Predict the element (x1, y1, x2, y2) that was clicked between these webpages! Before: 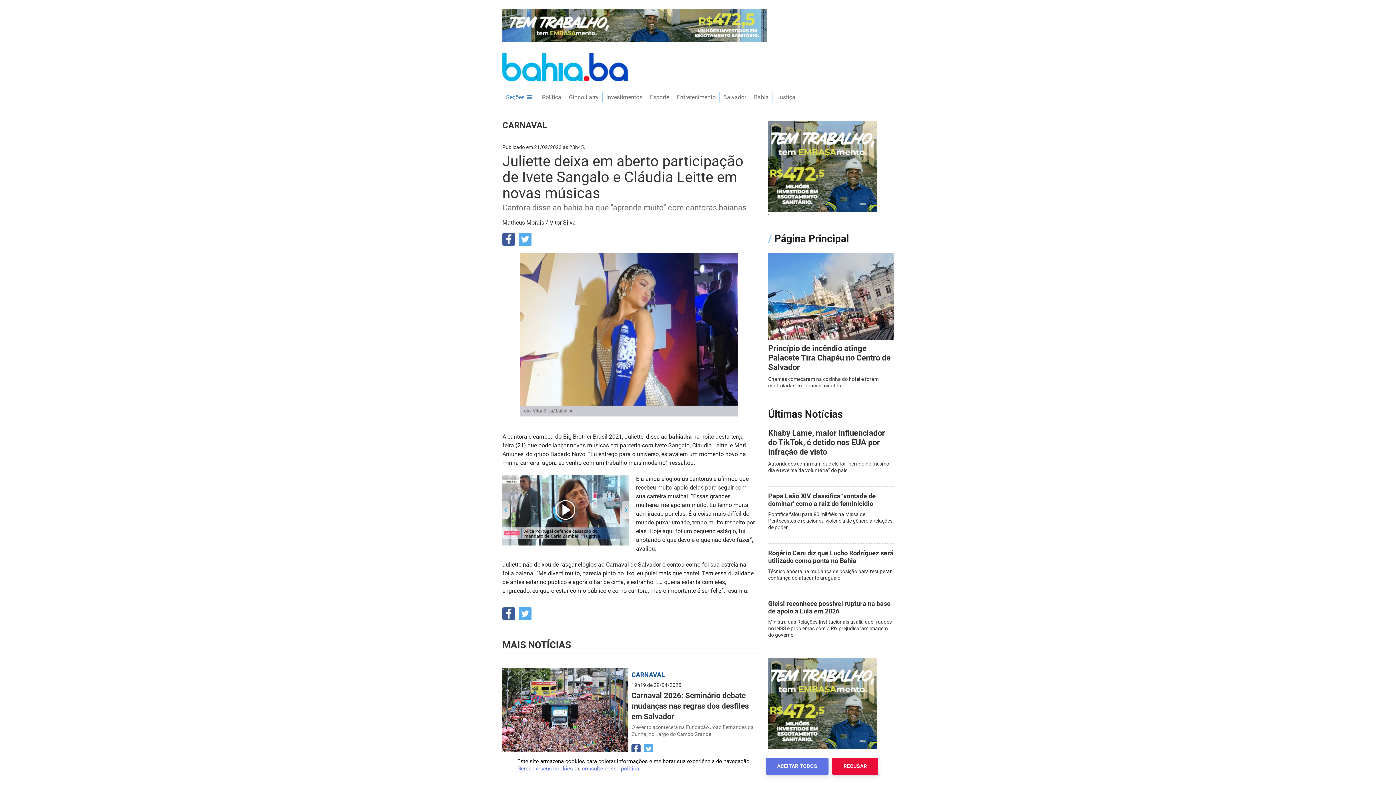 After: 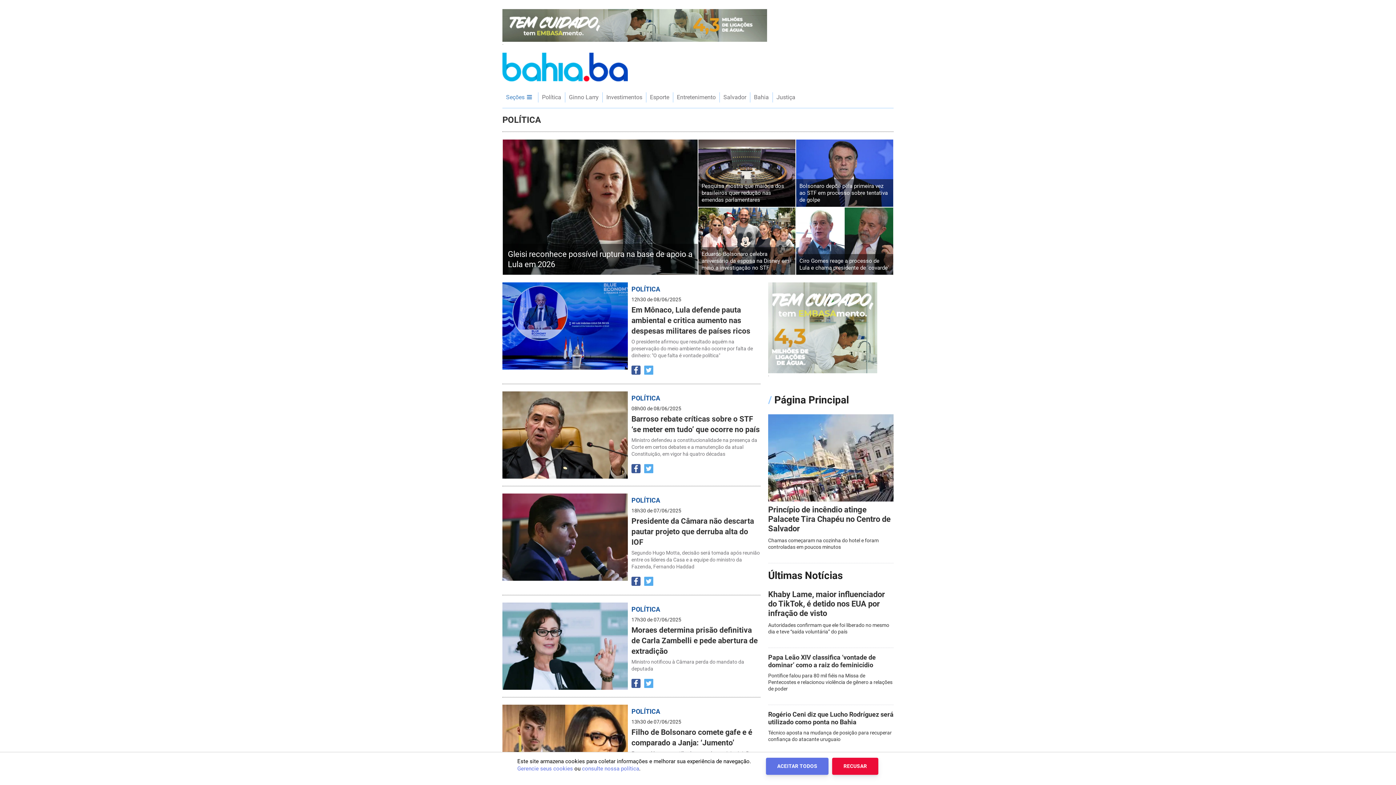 Action: bbox: (538, 92, 565, 102) label: Política